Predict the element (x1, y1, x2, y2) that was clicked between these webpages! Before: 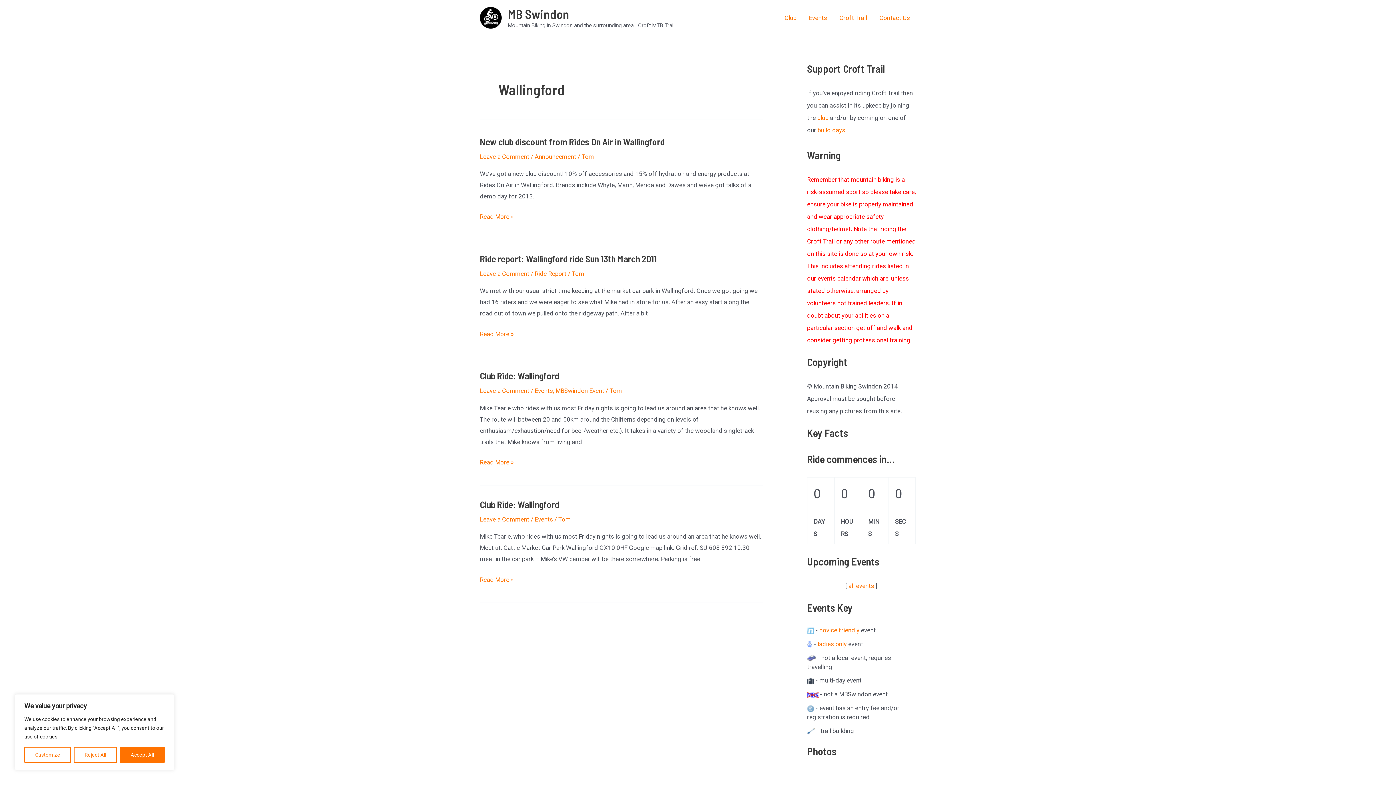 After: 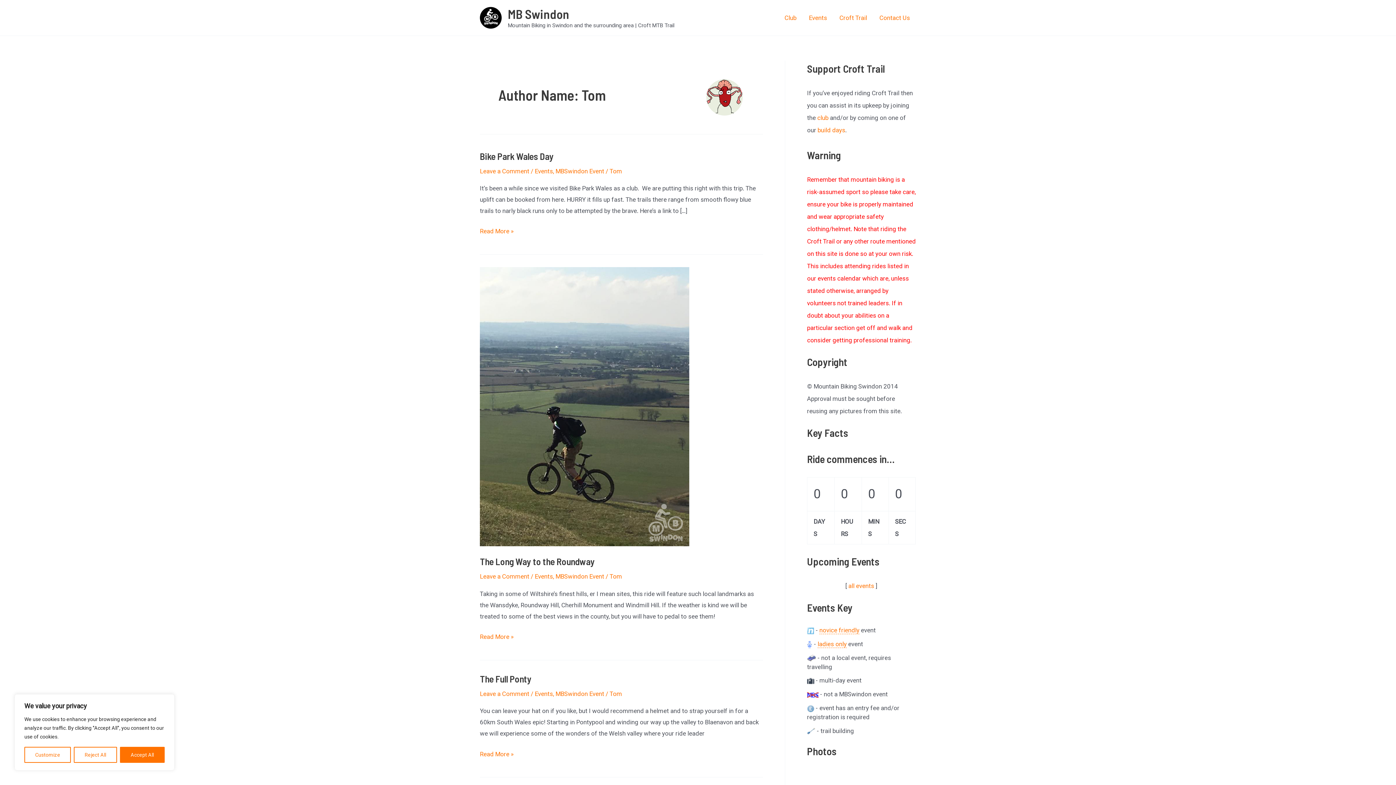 Action: label: Tom bbox: (572, 270, 584, 277)